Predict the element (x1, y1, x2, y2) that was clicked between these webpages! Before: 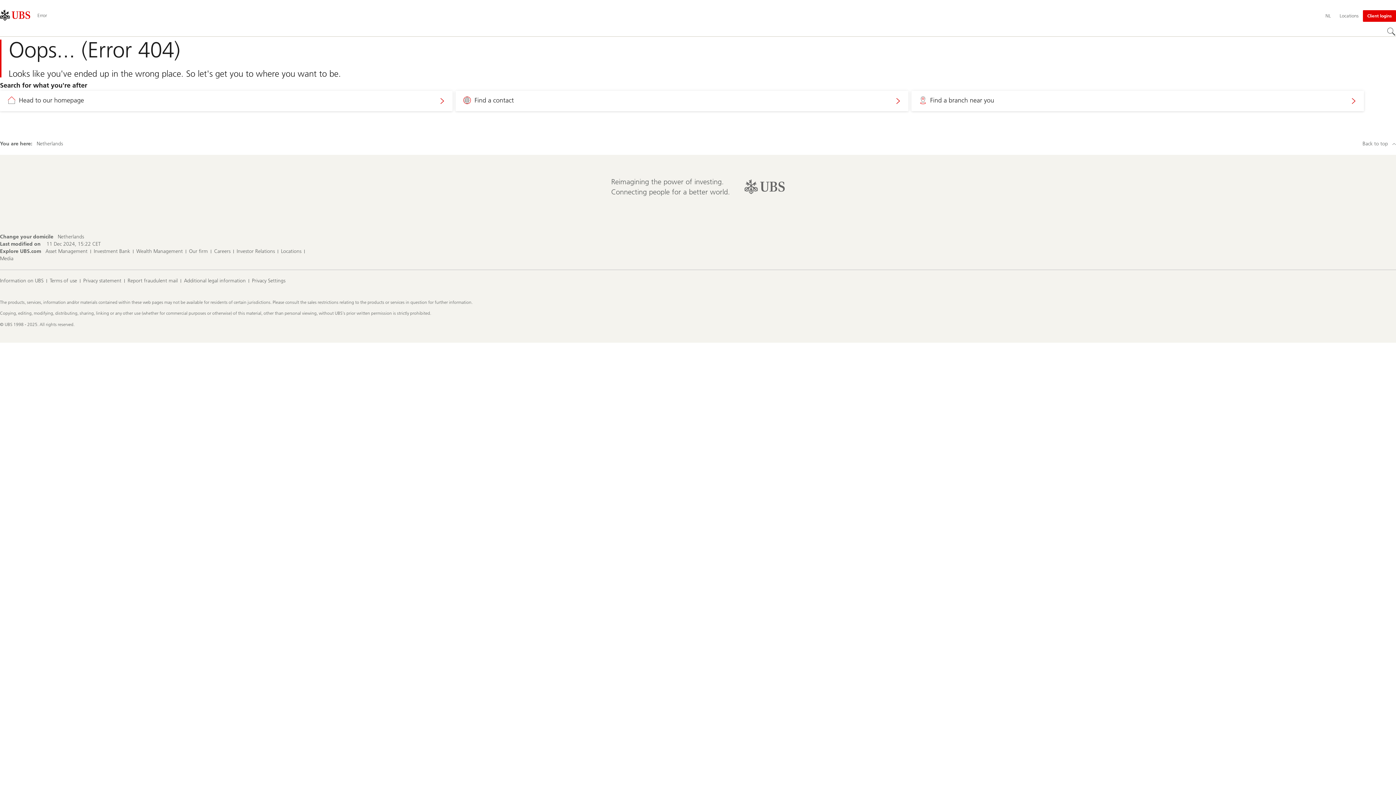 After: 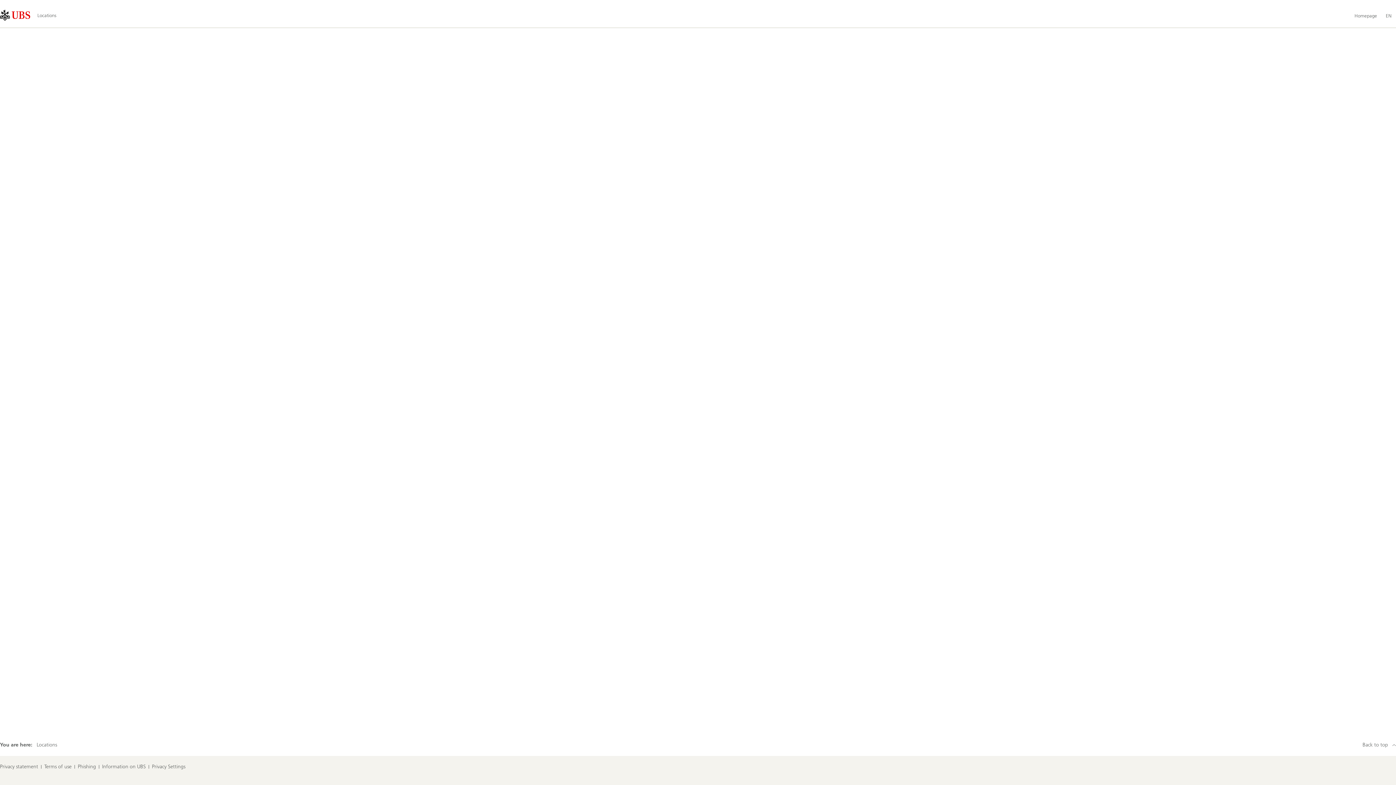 Action: bbox: (1335, 10, 1363, 21) label: Locations